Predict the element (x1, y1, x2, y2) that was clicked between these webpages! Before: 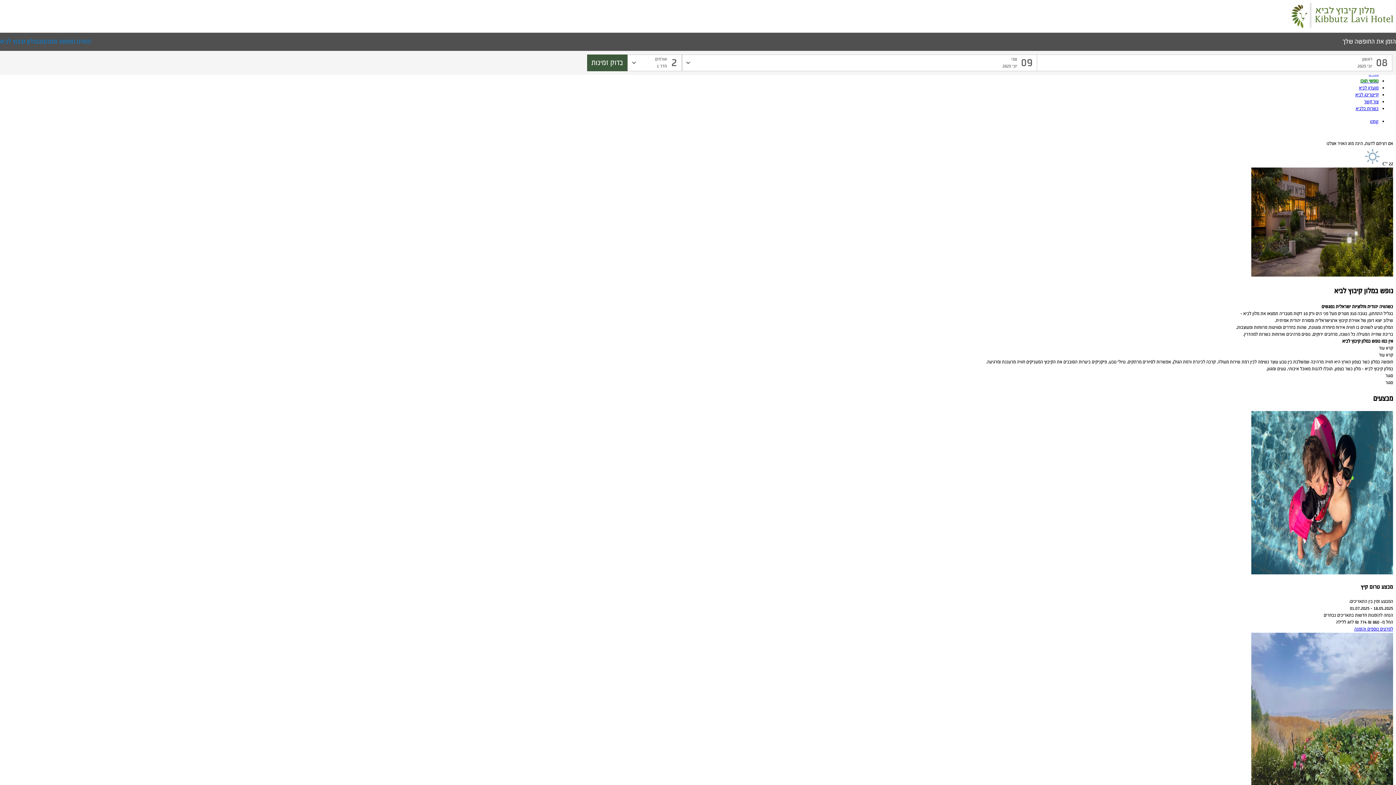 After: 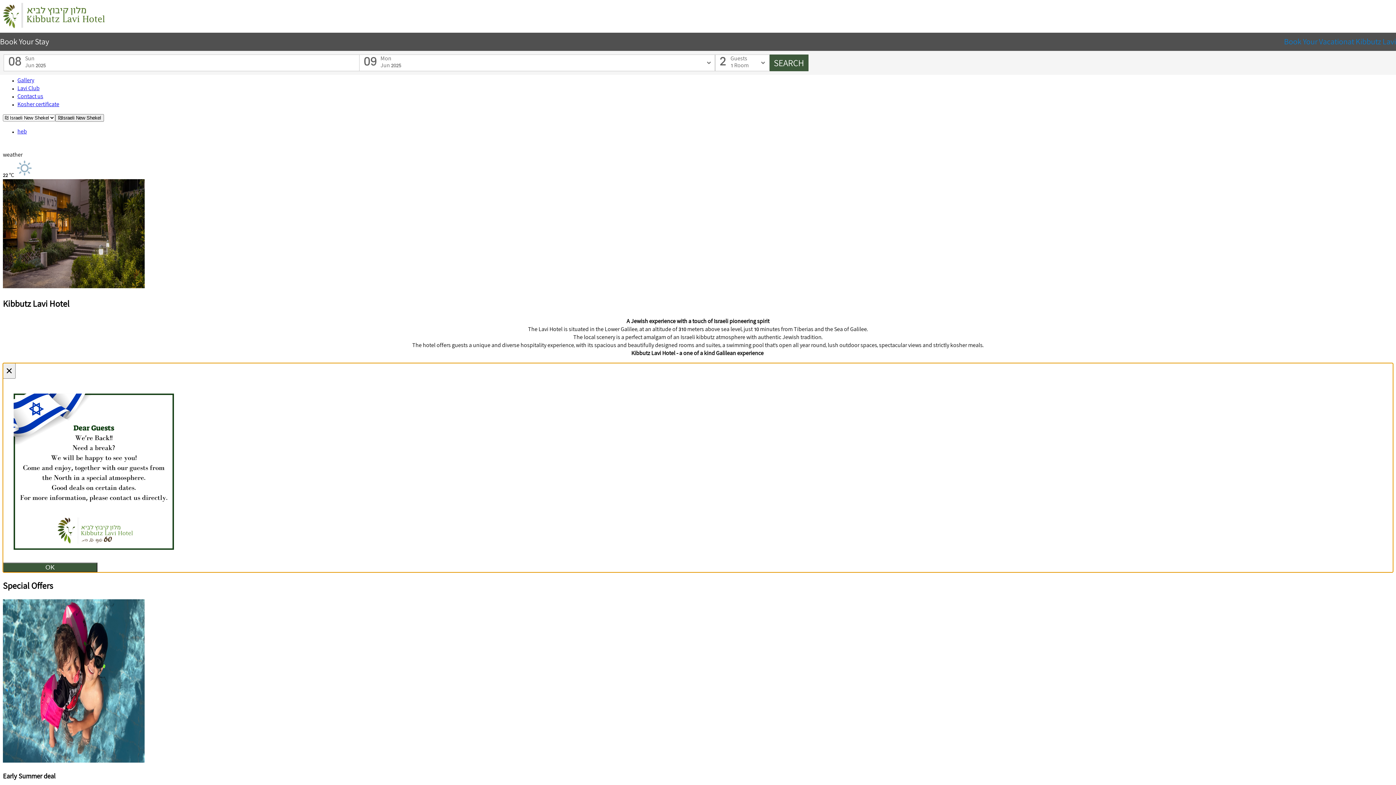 Action: bbox: (1370, 118, 1378, 125) label: eng